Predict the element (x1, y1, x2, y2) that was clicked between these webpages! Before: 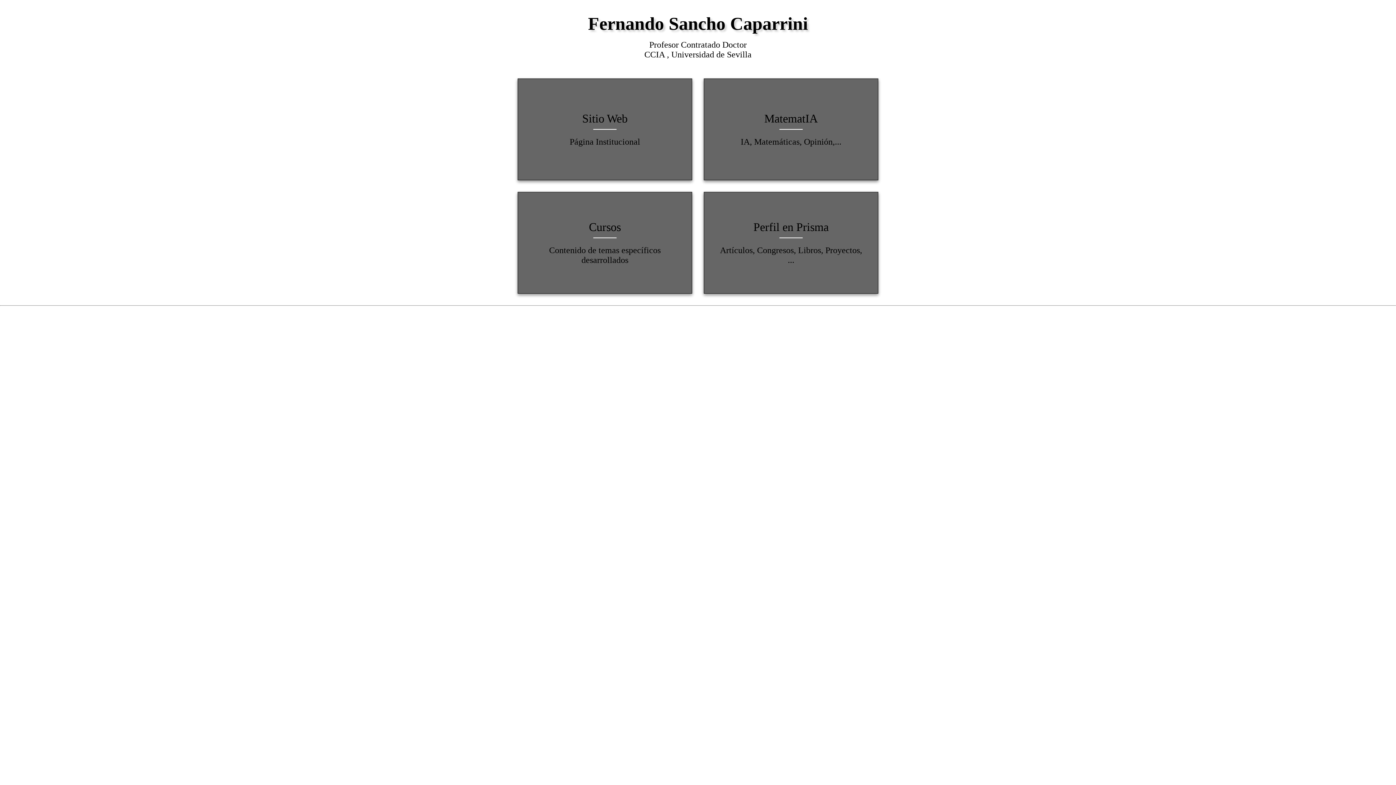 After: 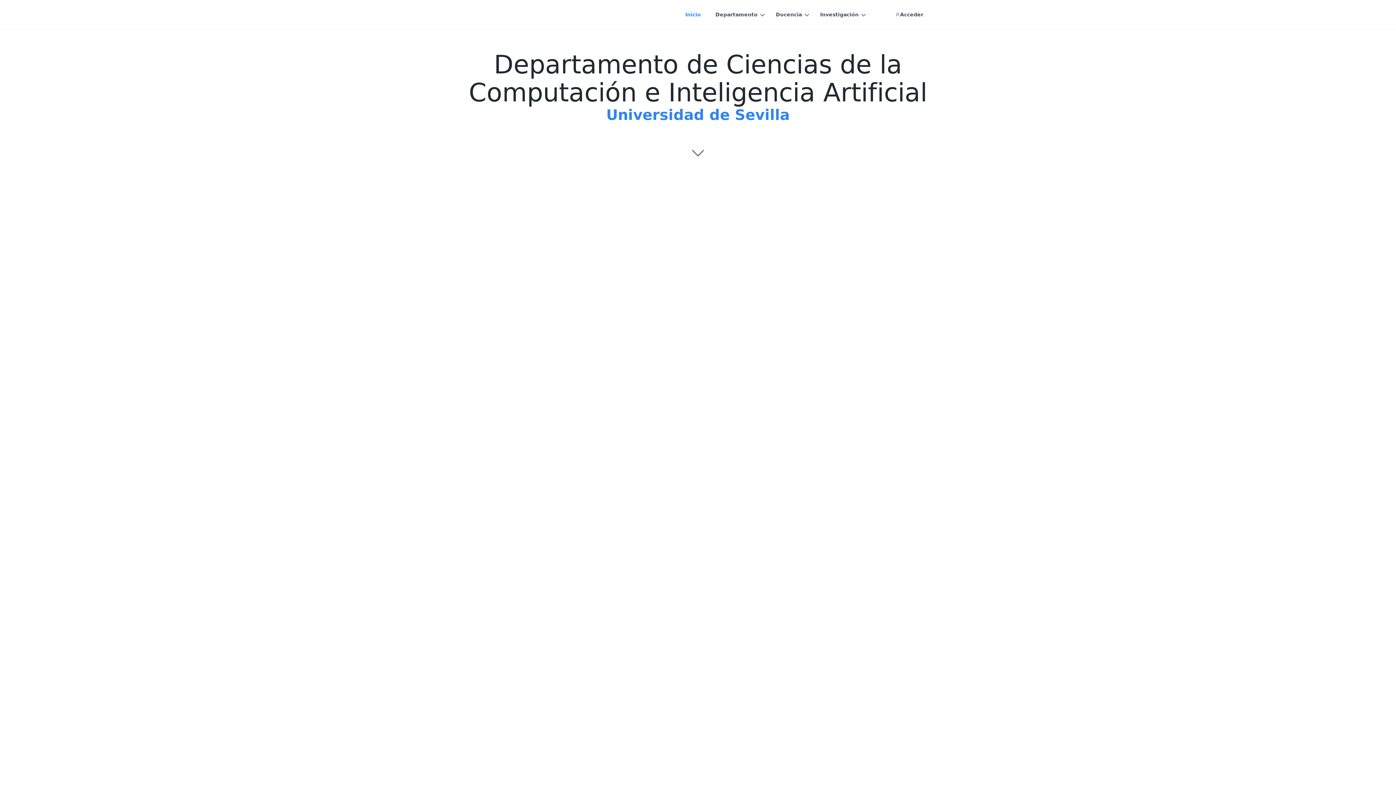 Action: label: CCIA  bbox: (644, 49, 667, 59)